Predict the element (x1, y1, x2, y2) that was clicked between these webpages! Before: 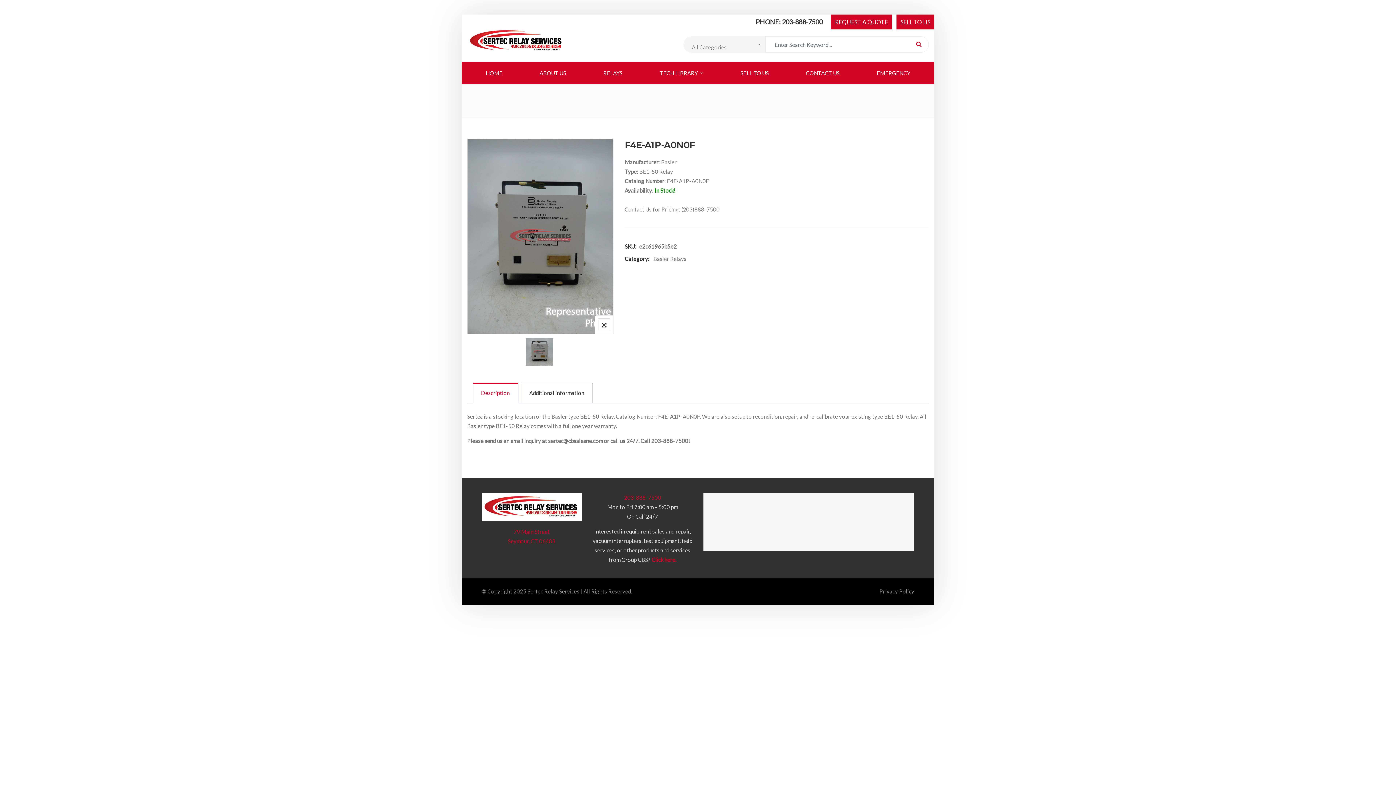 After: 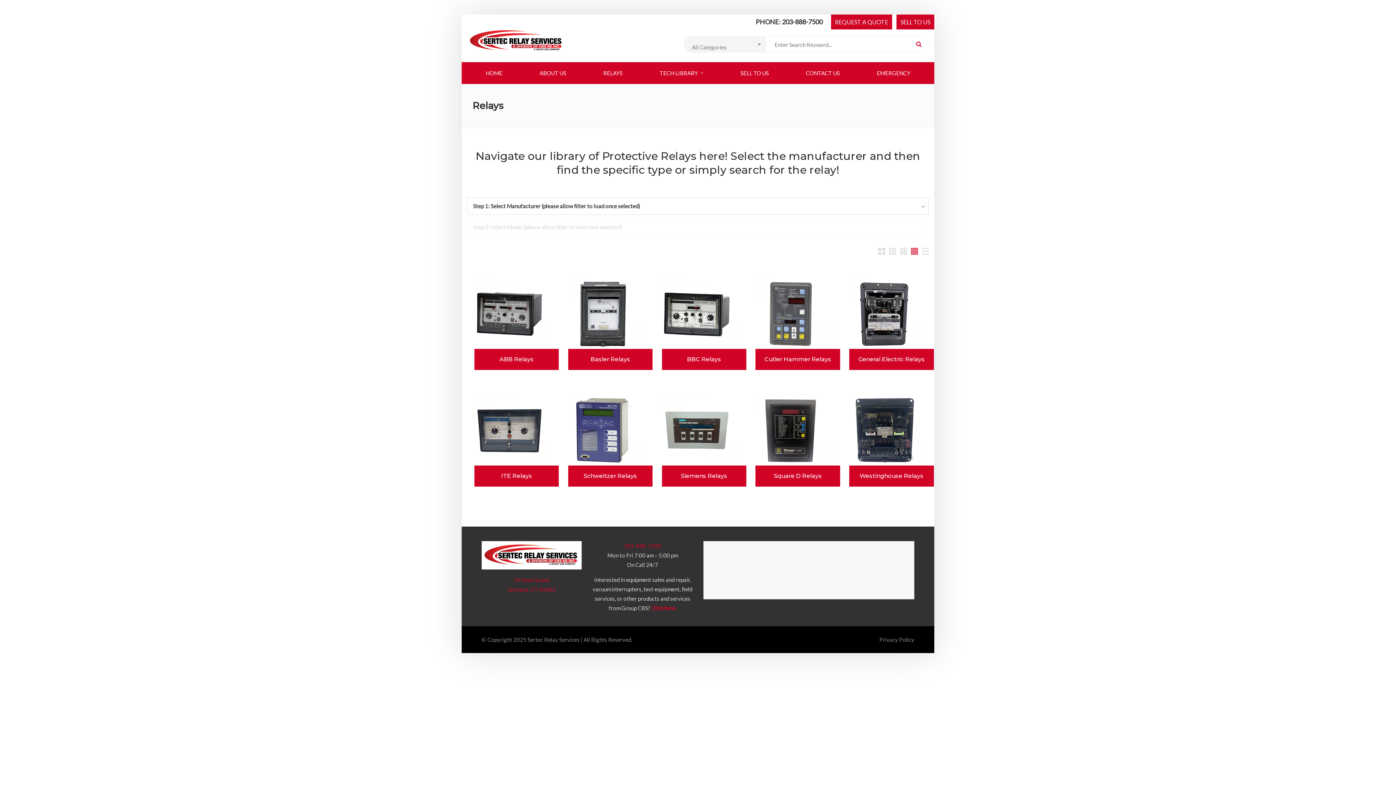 Action: label: RELAYS bbox: (603, 62, 622, 84)